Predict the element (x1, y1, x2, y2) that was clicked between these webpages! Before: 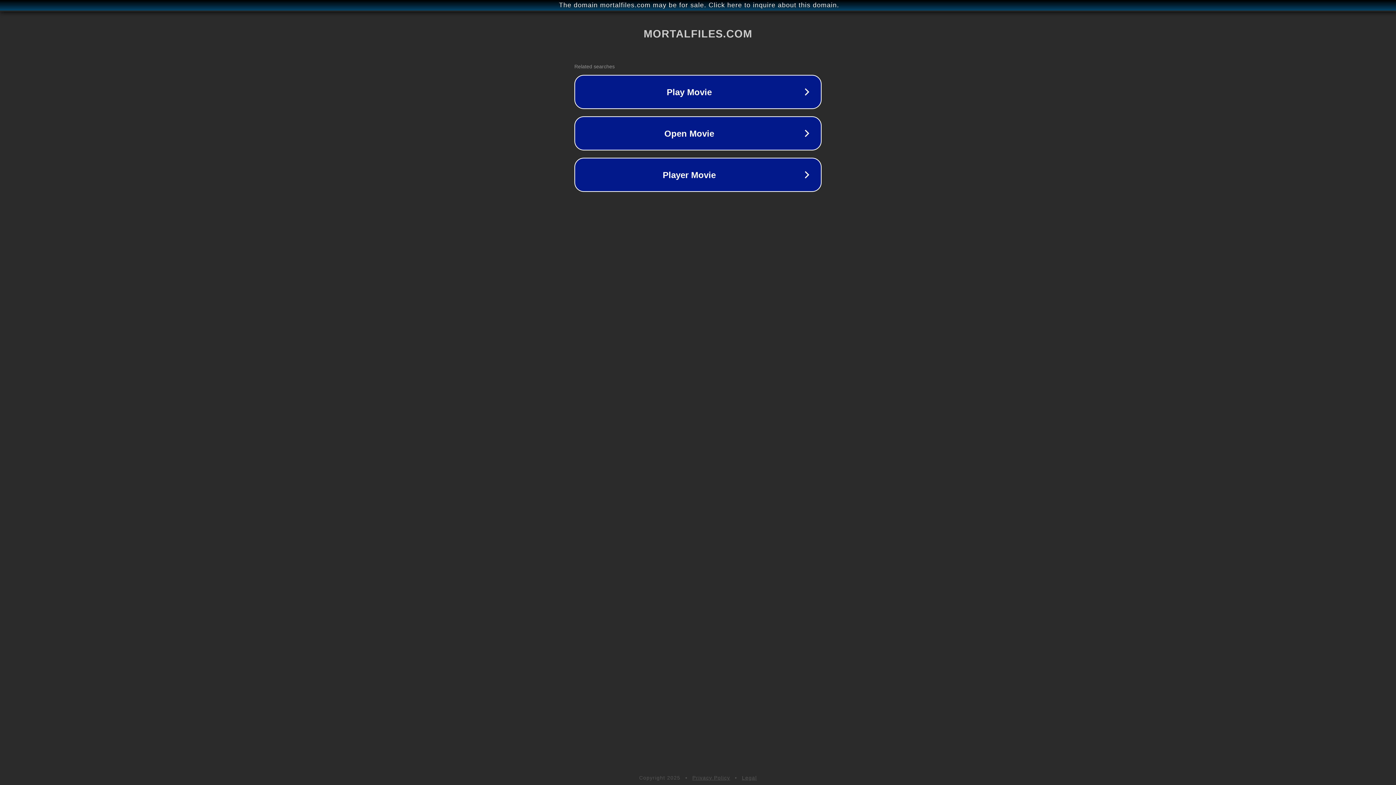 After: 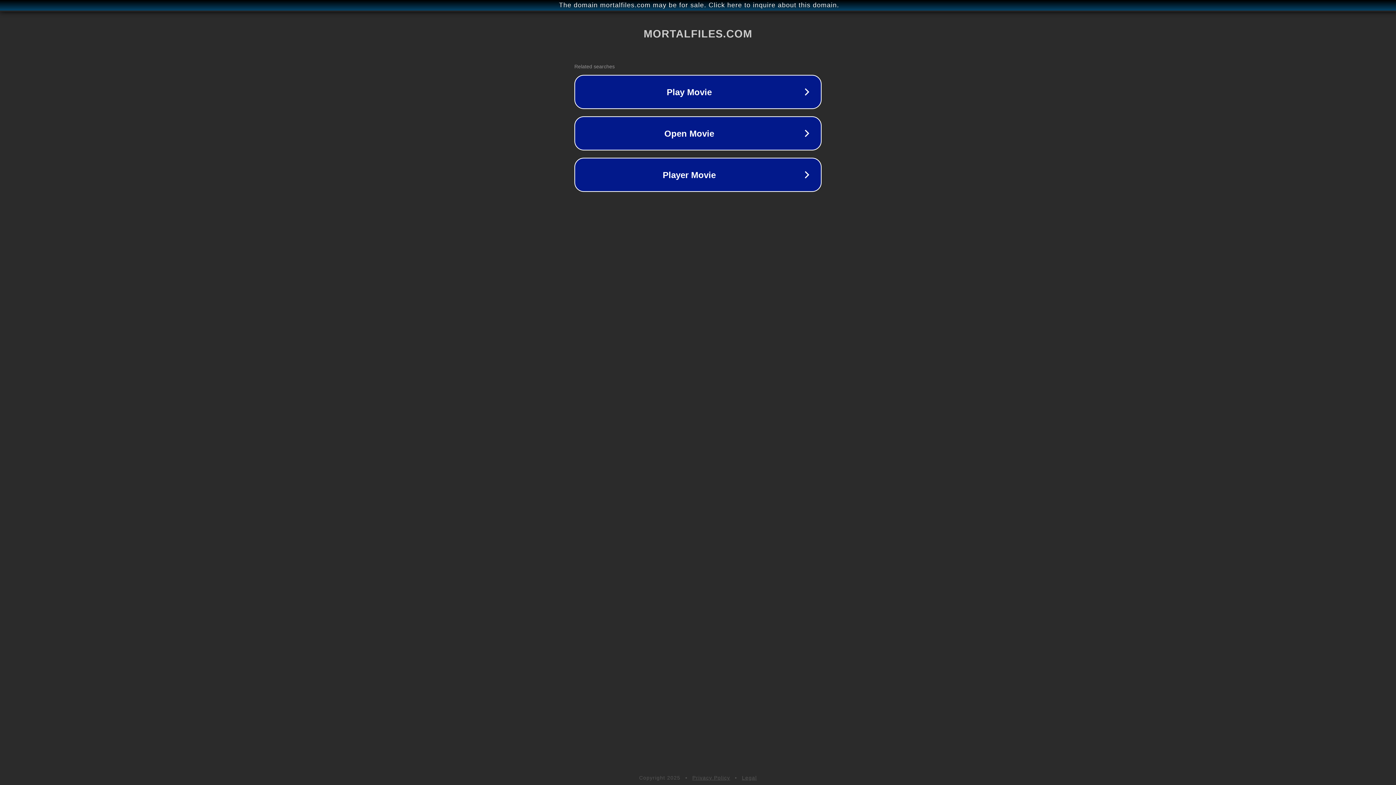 Action: bbox: (742, 775, 757, 781) label: Legal